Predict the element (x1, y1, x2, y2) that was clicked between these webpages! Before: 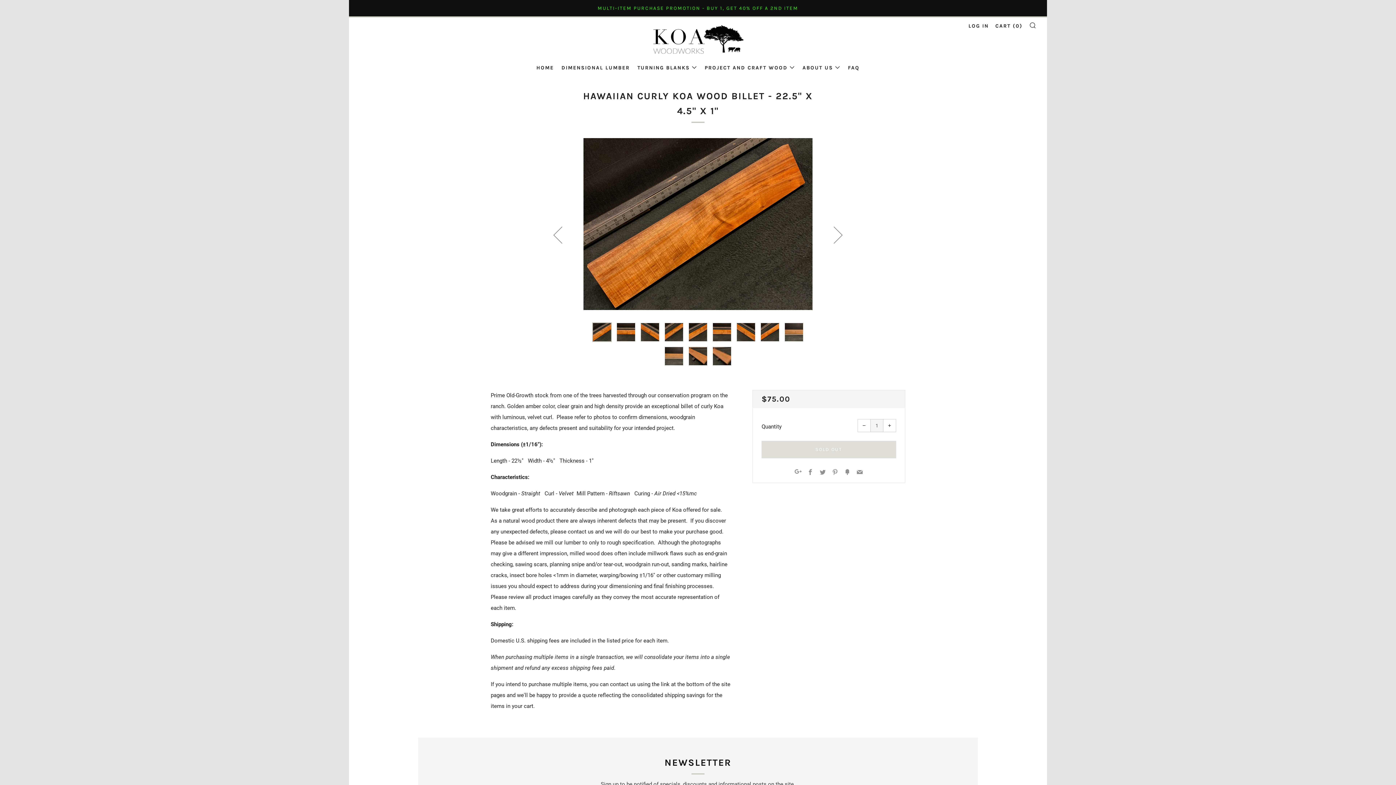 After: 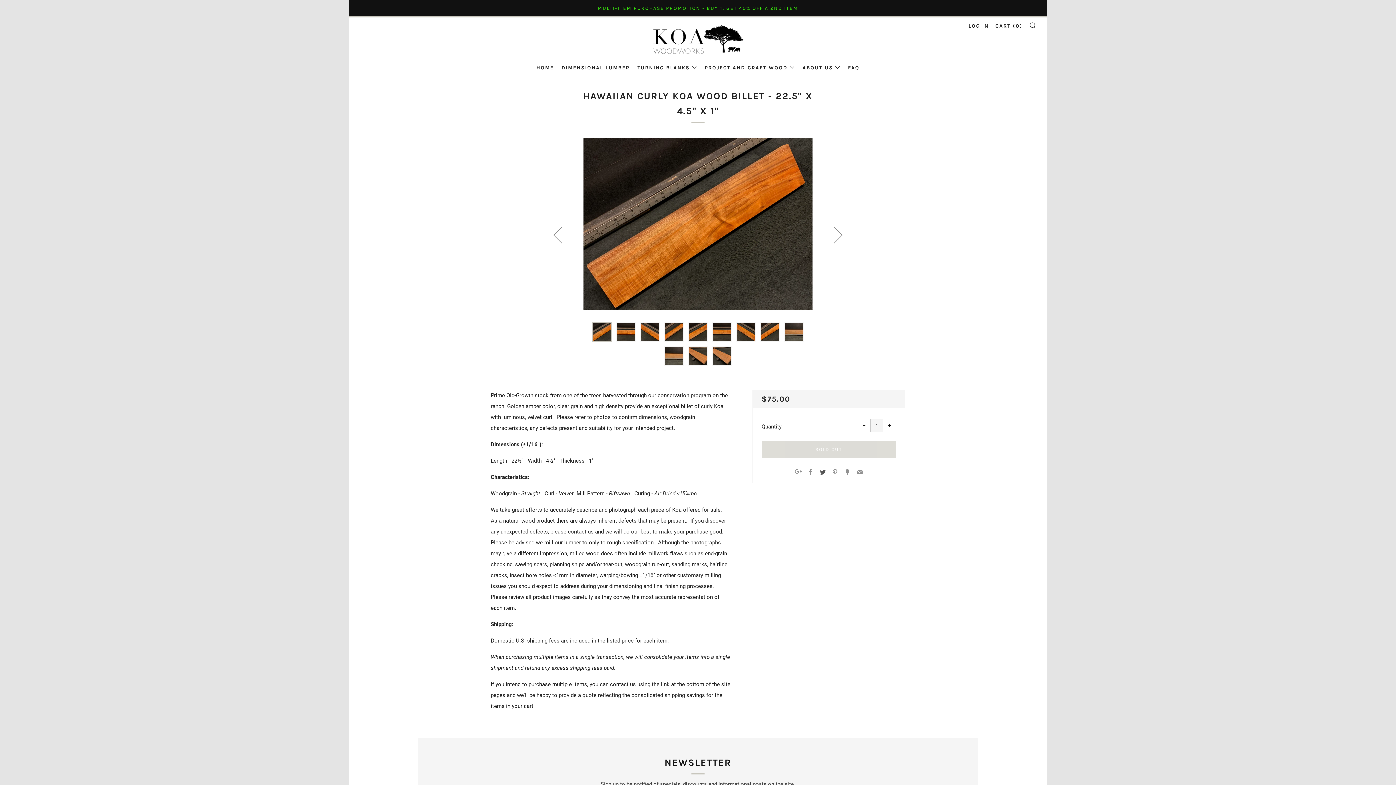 Action: bbox: (820, 469, 825, 476) label: Twitter